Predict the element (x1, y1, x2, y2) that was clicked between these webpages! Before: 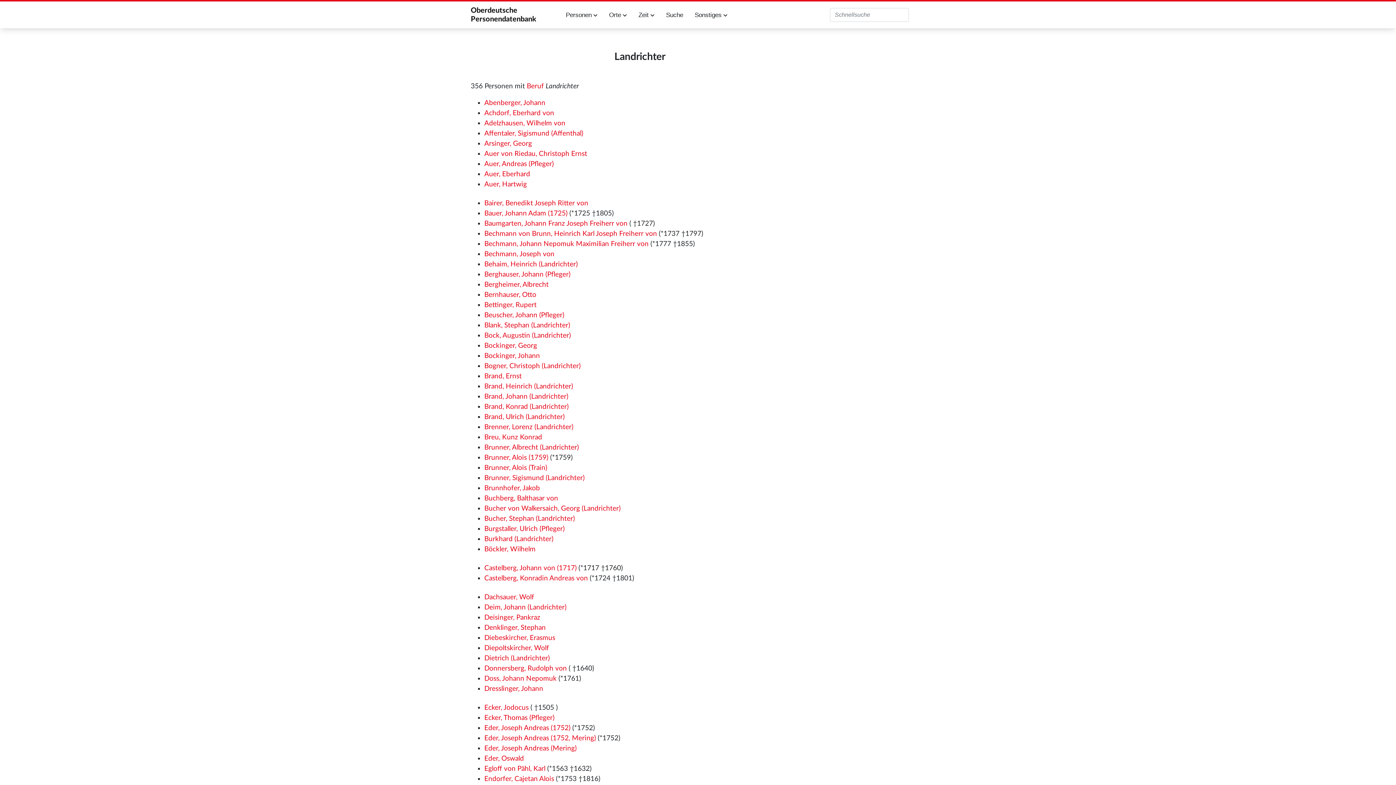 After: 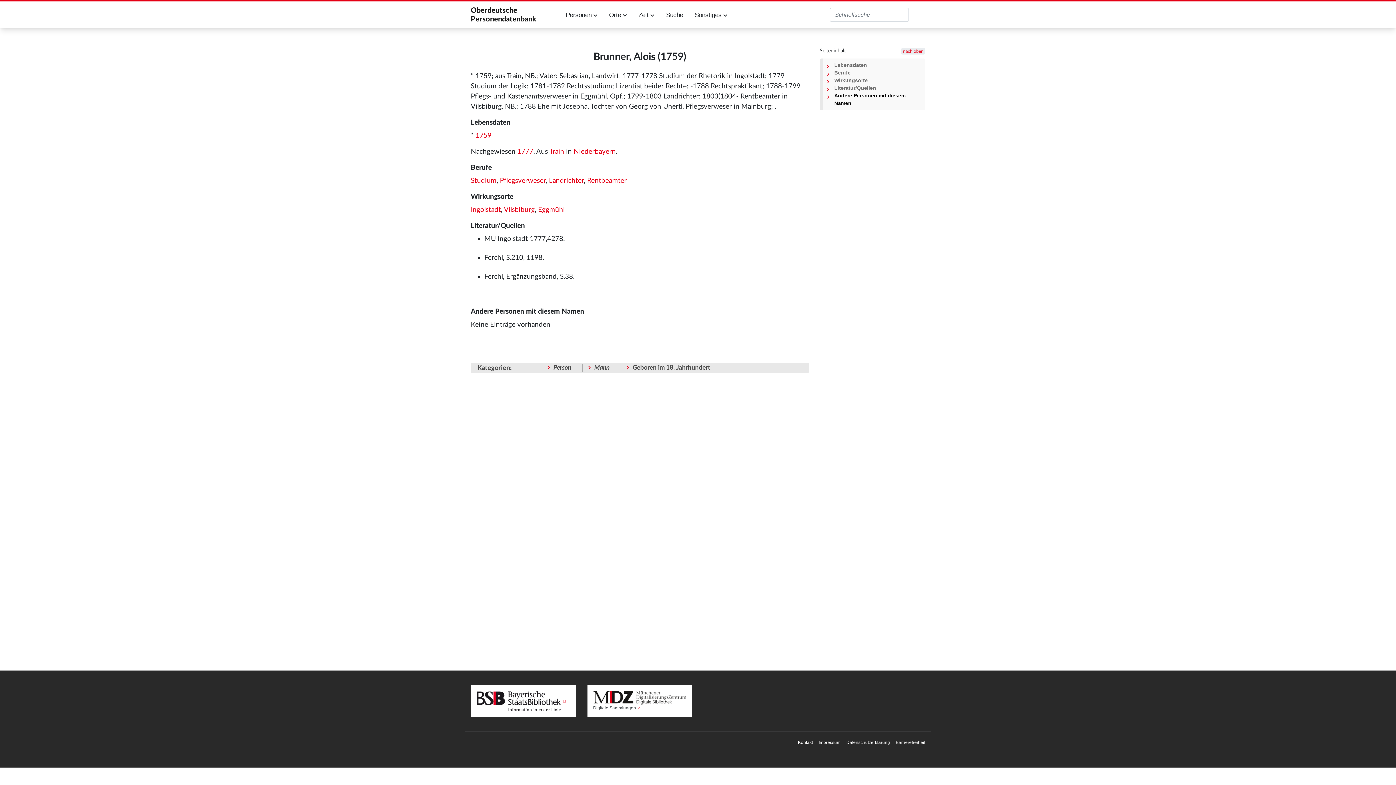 Action: bbox: (484, 454, 548, 461) label: Brunner, Alois (1759)